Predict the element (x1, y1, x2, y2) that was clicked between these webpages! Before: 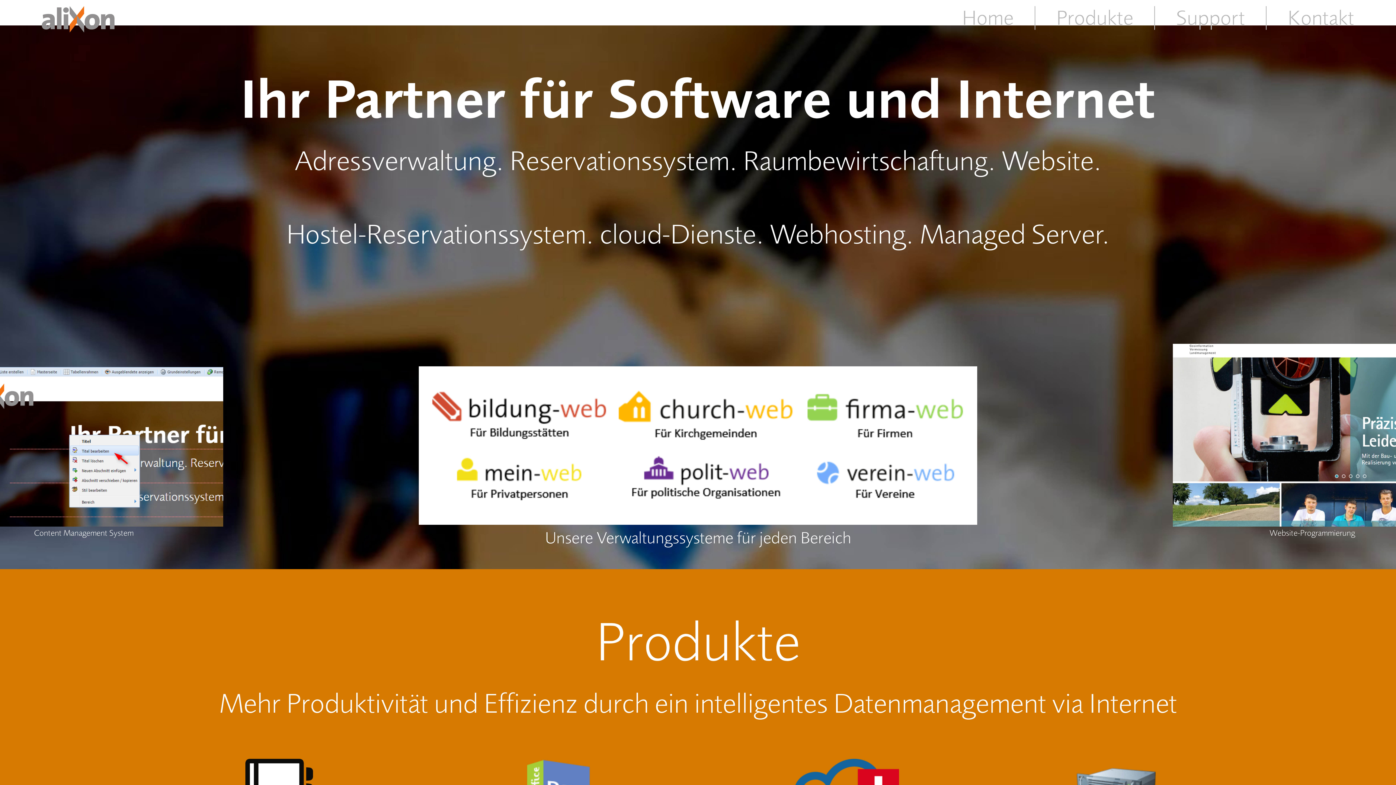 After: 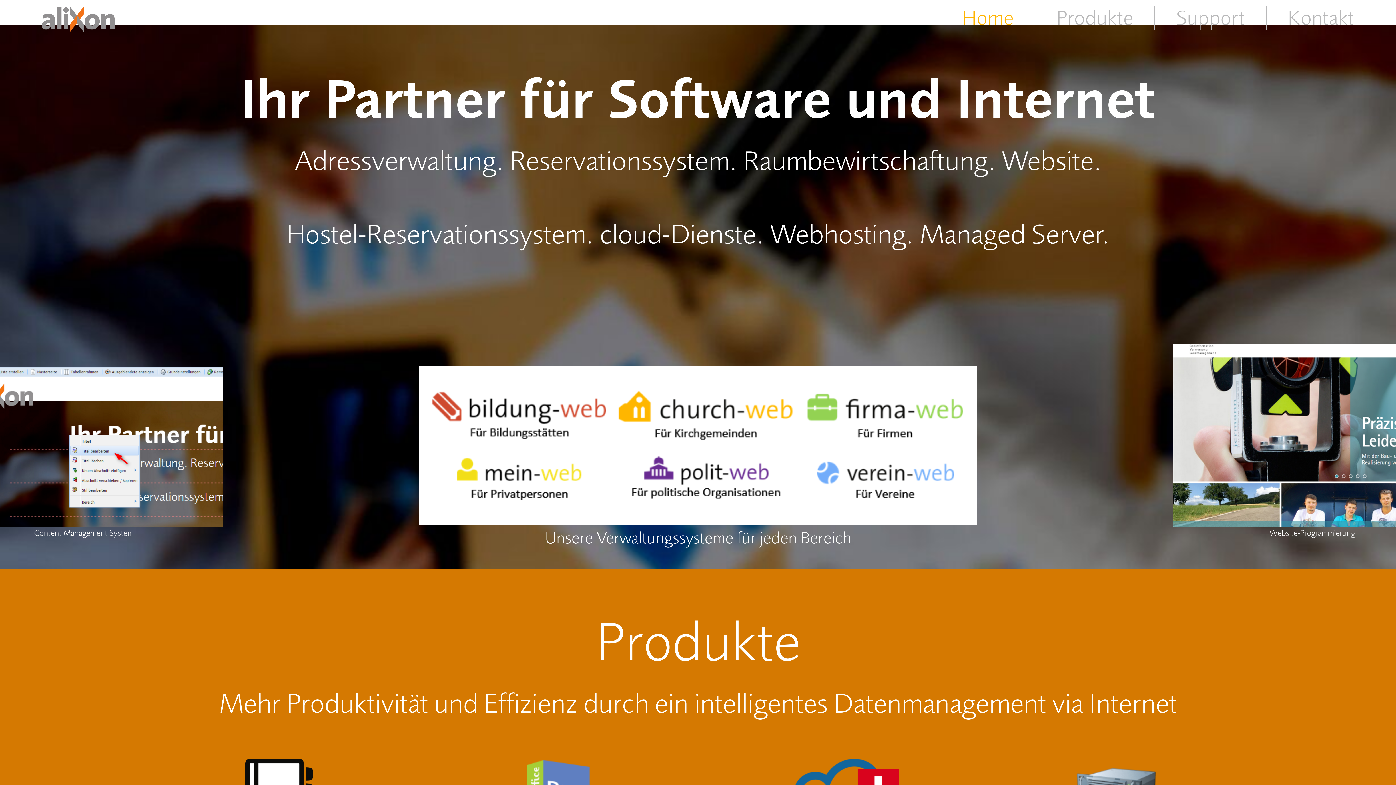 Action: label: Home bbox: (941, 6, 1034, 29)